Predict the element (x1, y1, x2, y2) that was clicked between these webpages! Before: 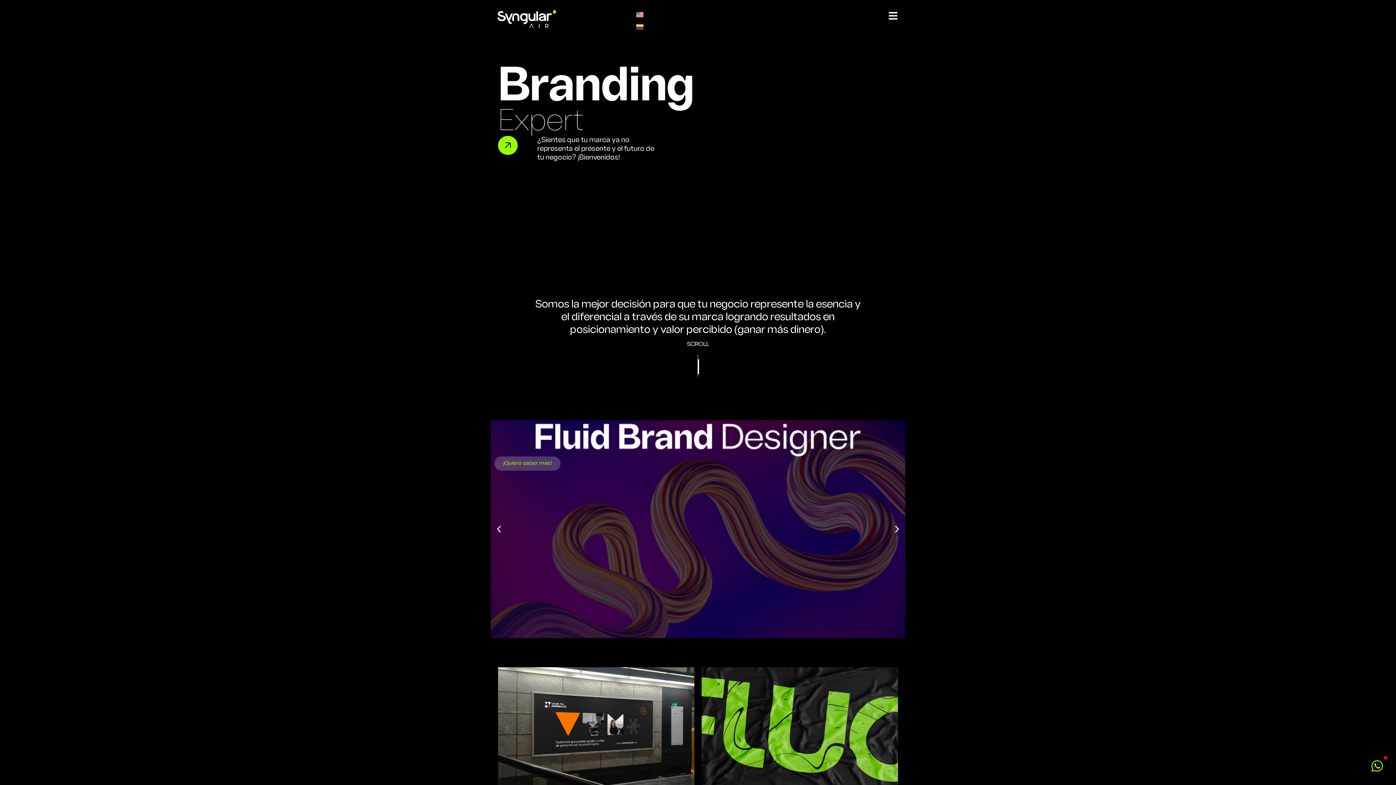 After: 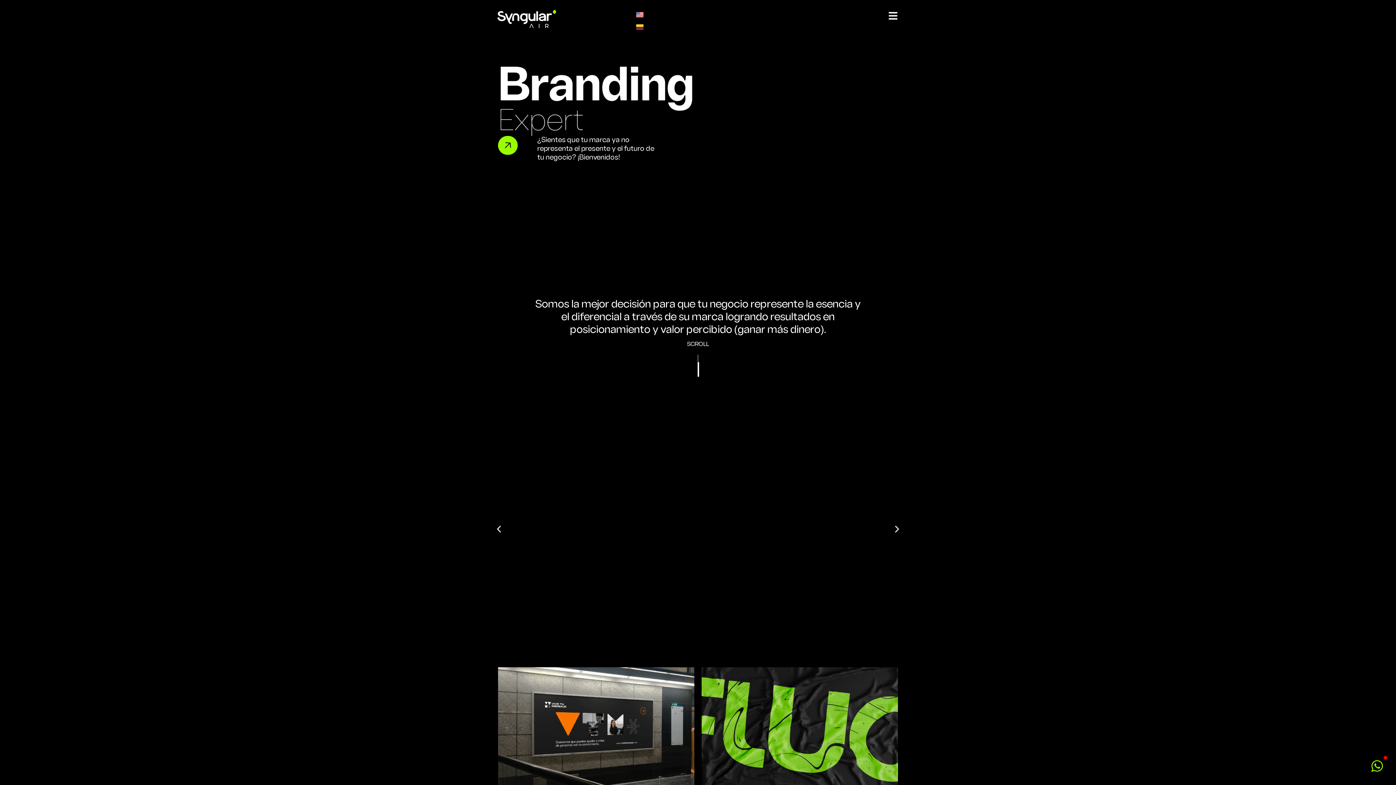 Action: bbox: (636, 23, 643, 30)